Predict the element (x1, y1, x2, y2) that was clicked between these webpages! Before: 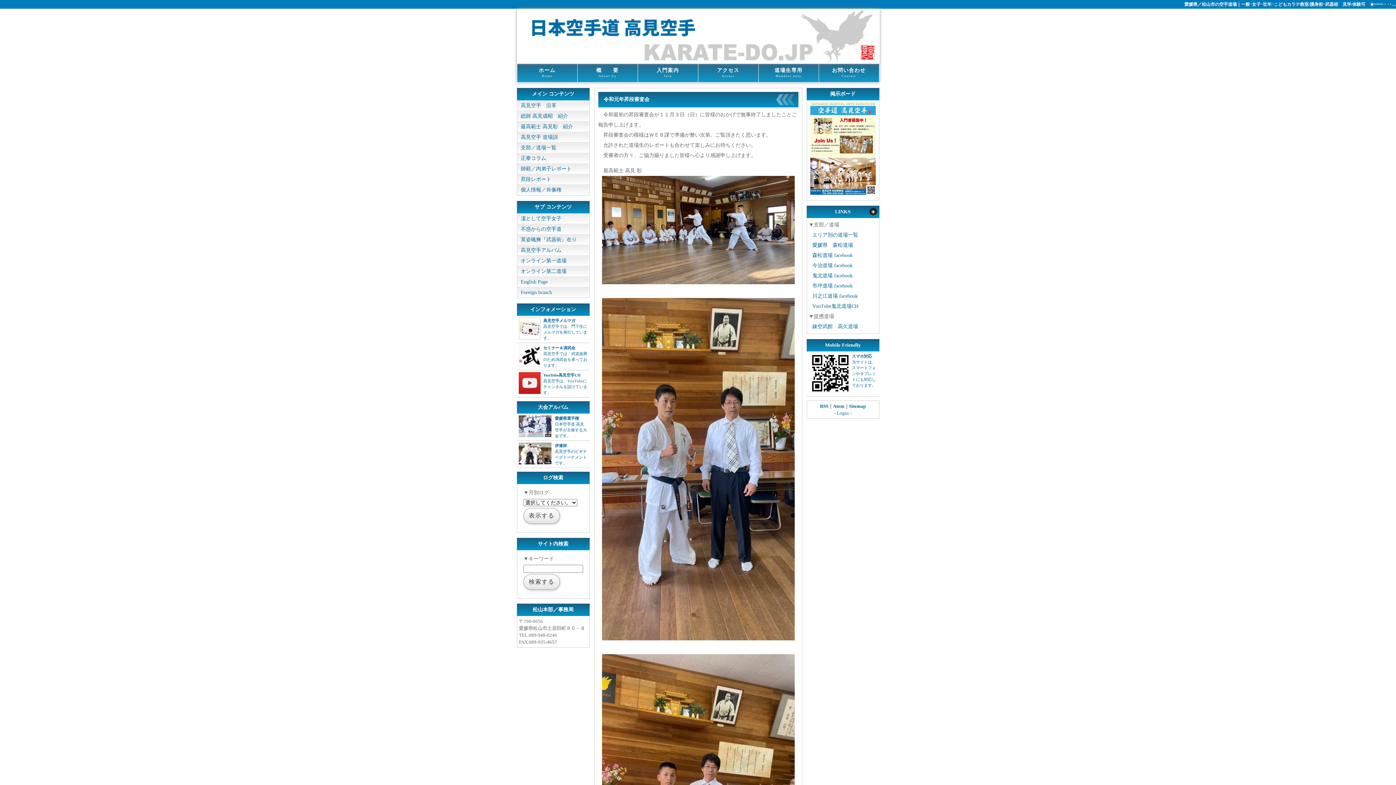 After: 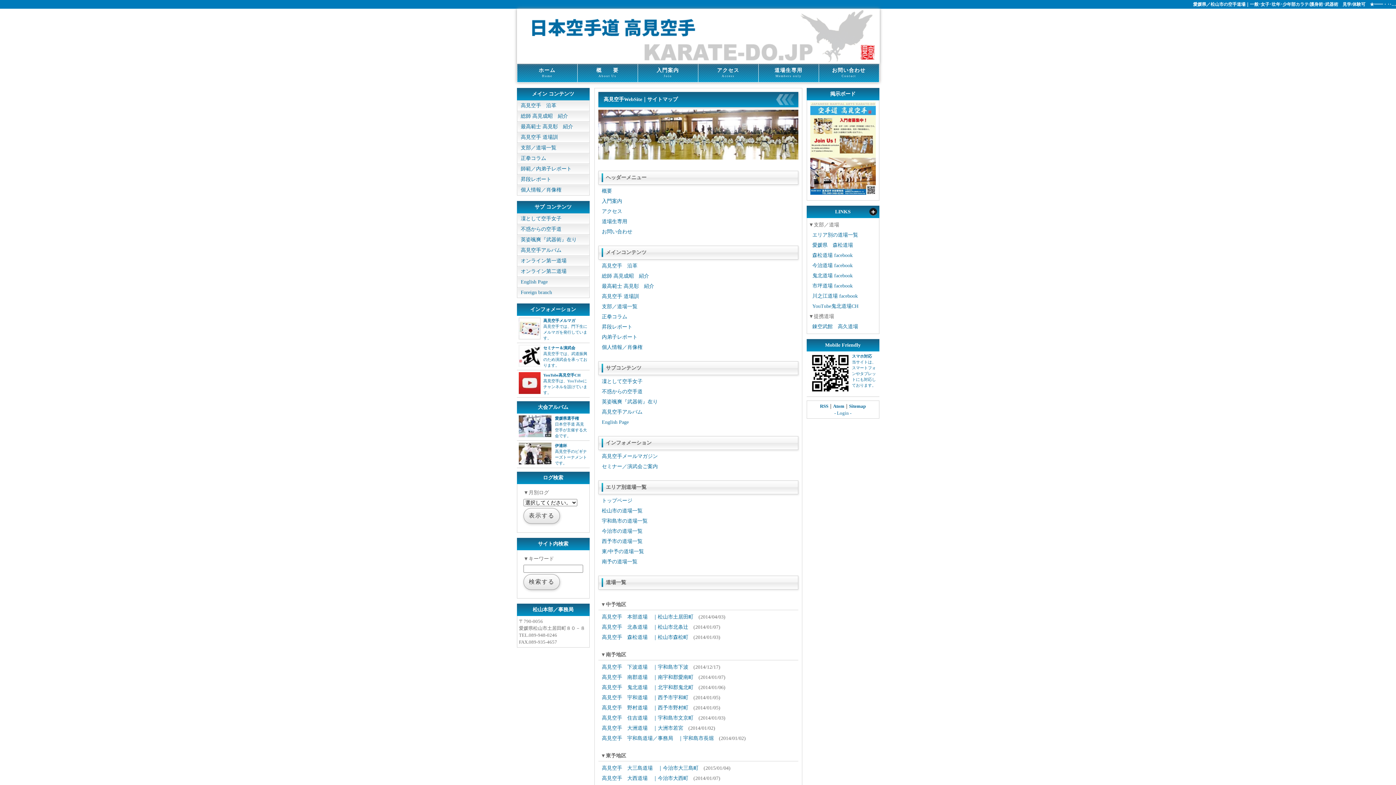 Action: bbox: (849, 403, 866, 408) label: Sitemap